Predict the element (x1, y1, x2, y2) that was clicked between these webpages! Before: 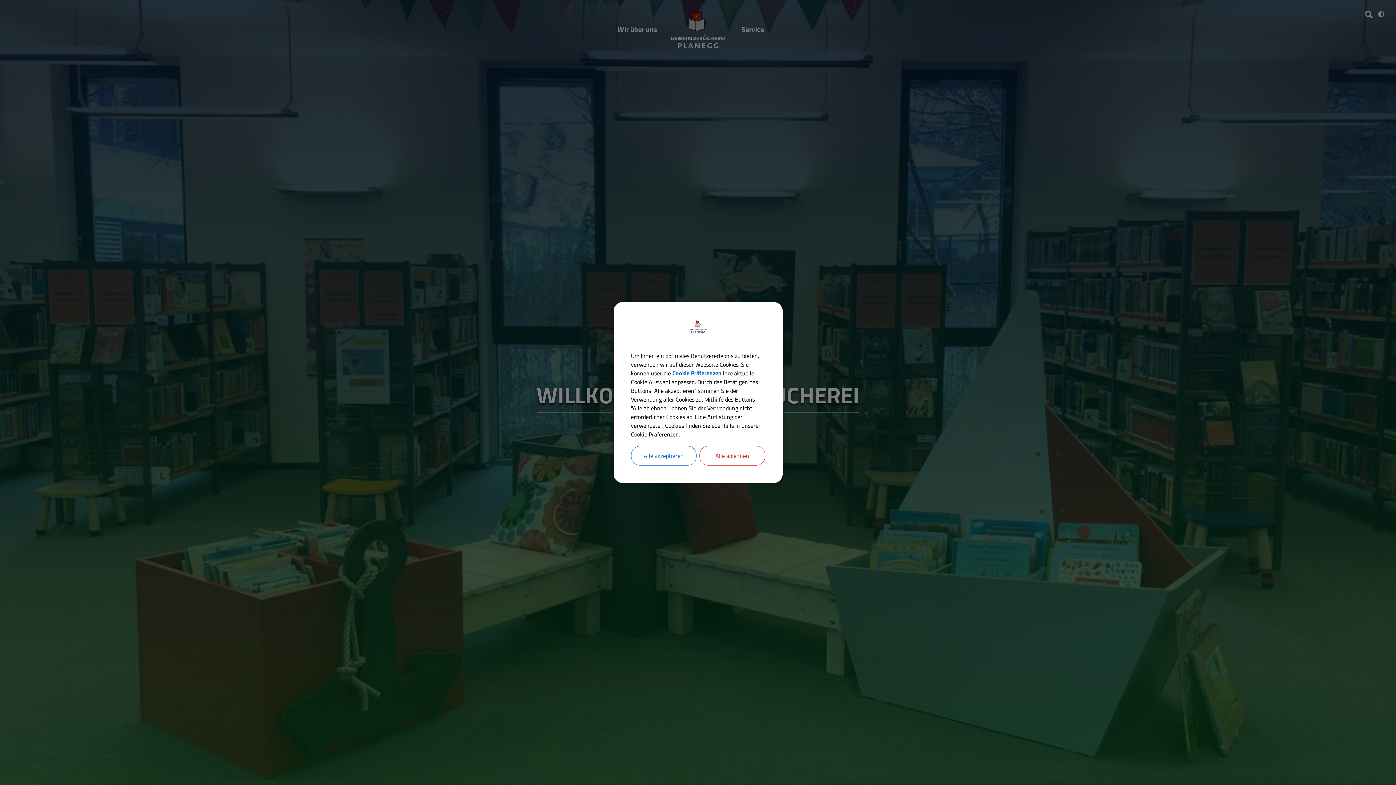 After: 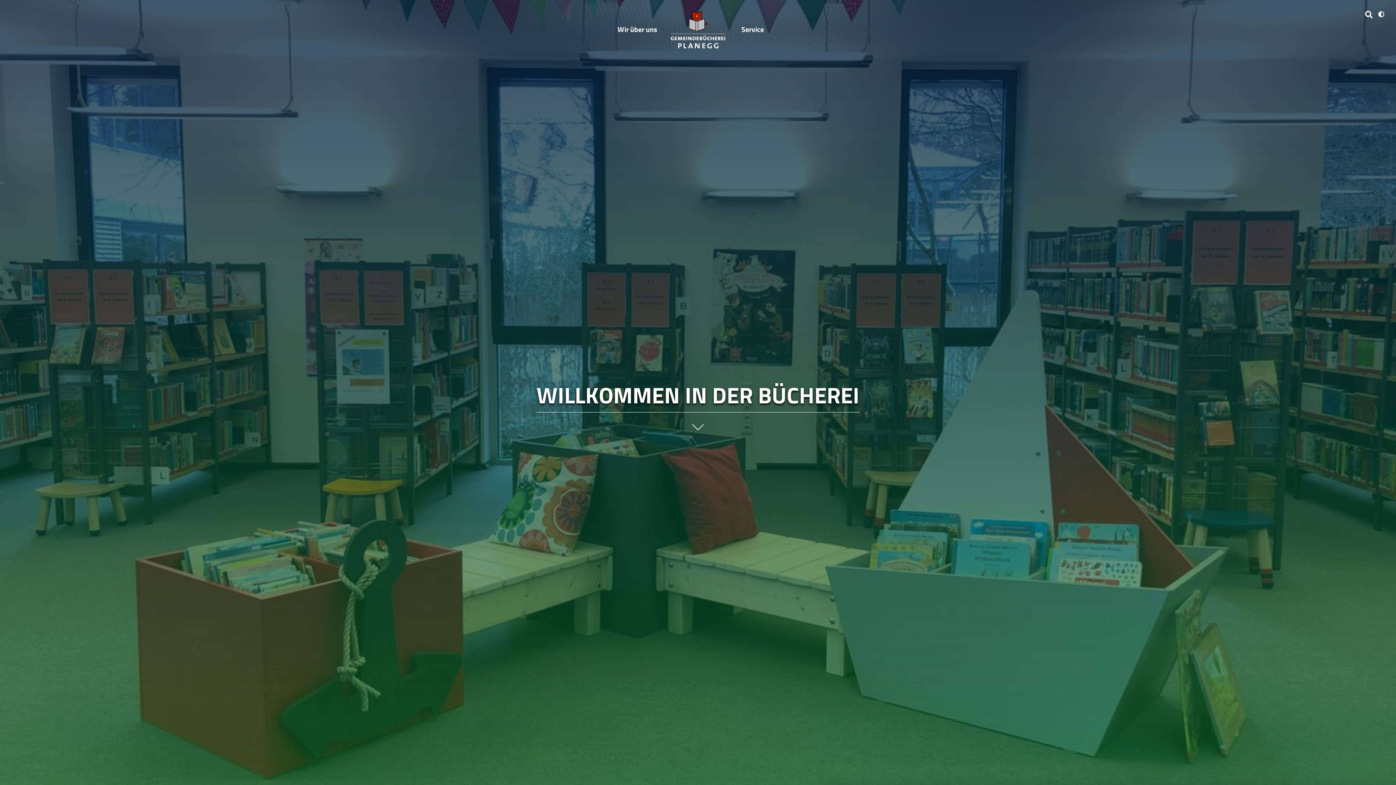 Action: bbox: (699, 446, 765, 465) label: Alle ablehnen